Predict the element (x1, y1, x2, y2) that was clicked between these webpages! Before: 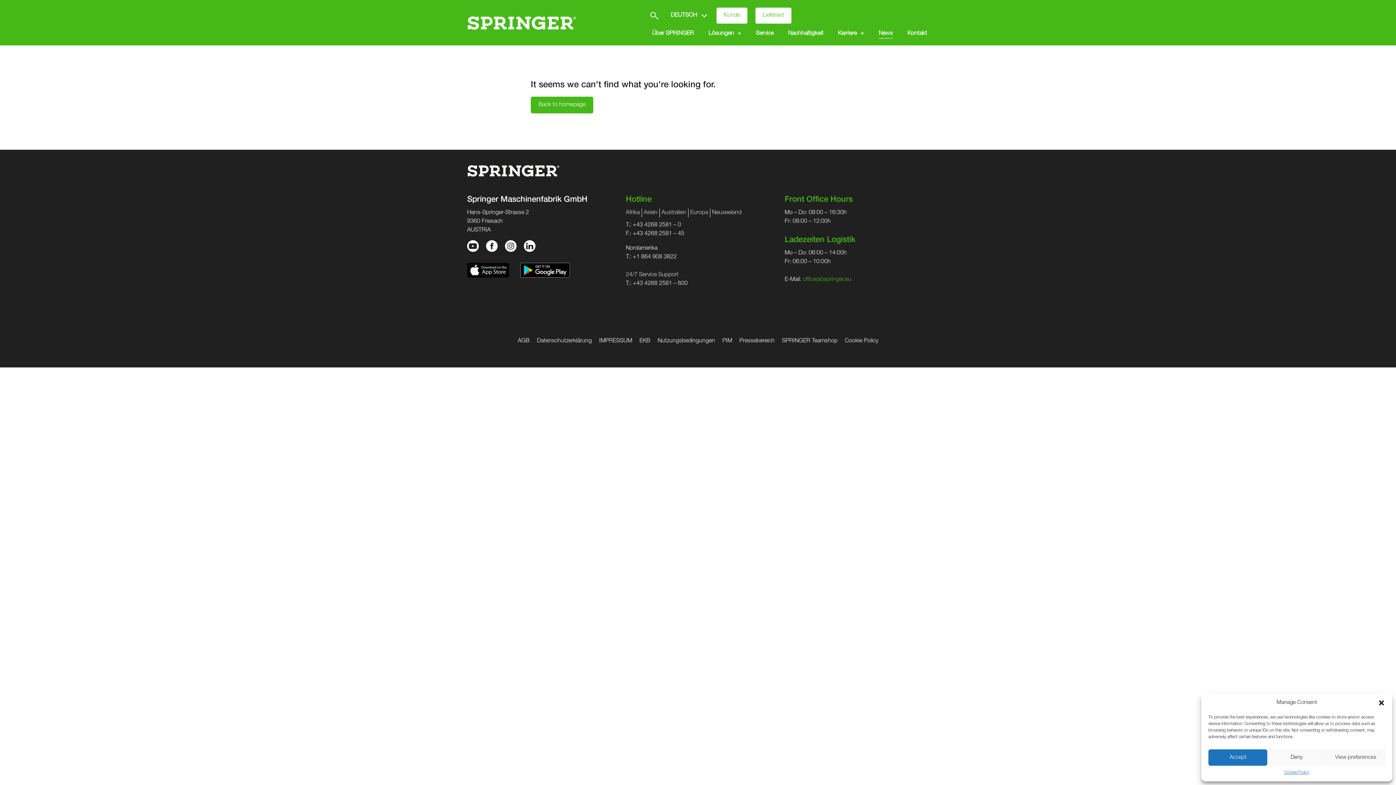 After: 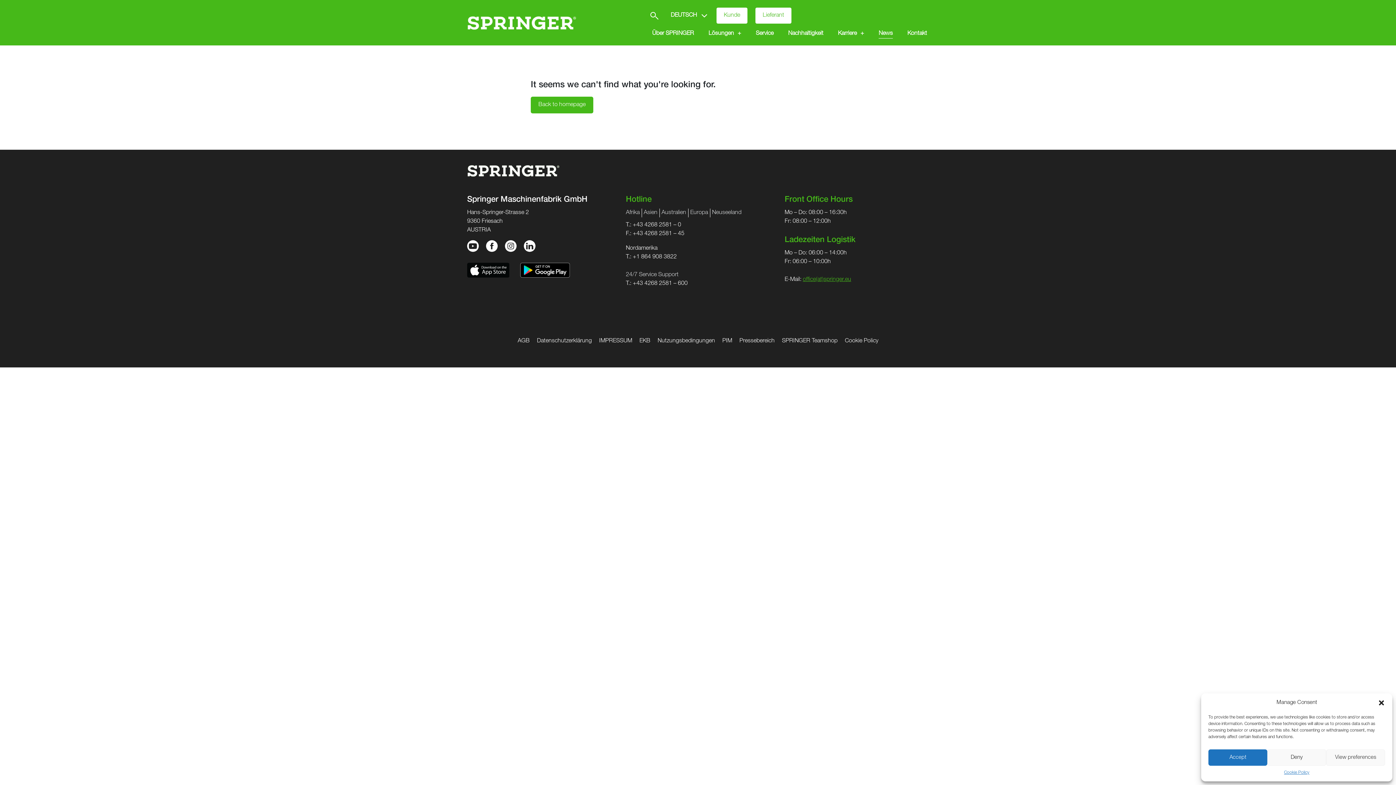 Action: bbox: (803, 277, 851, 282) label: office(at)springer.eu